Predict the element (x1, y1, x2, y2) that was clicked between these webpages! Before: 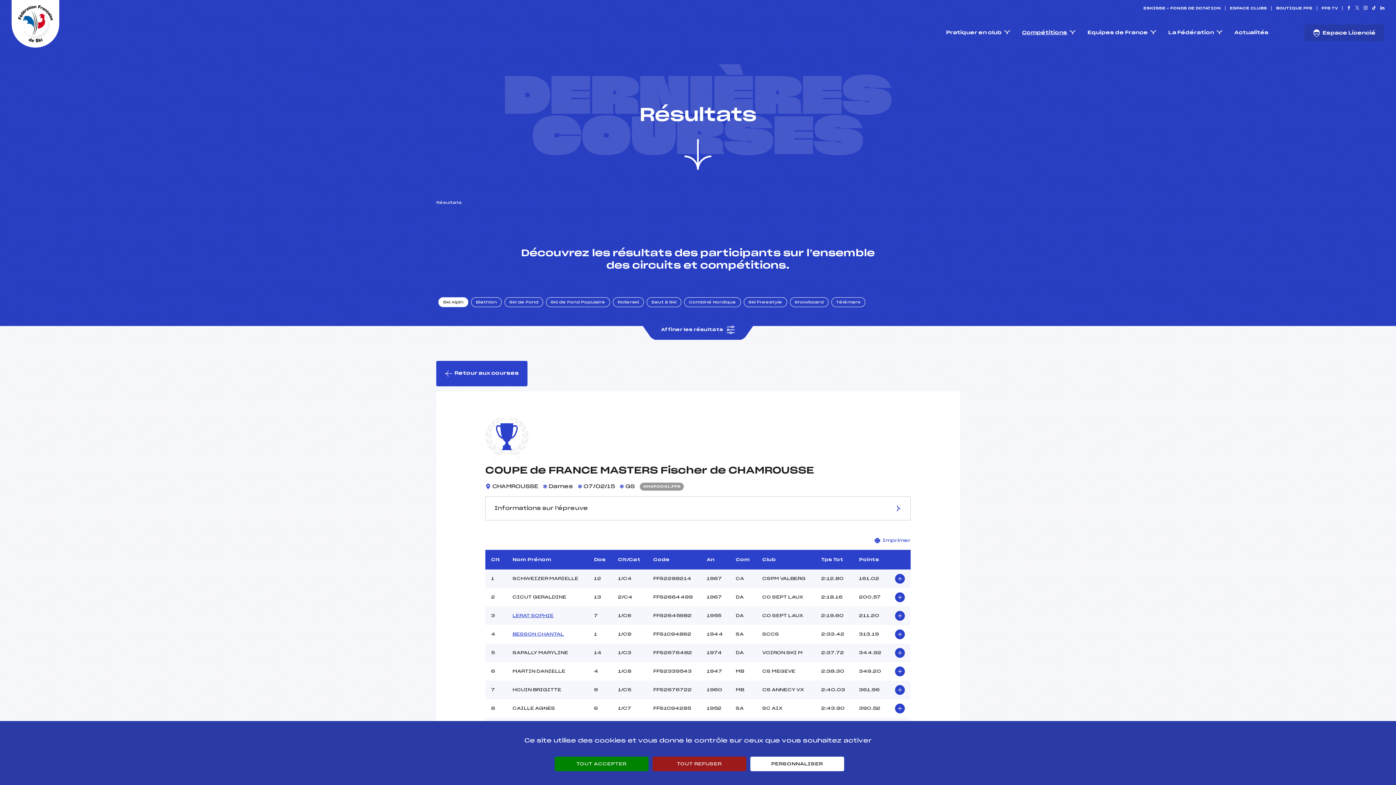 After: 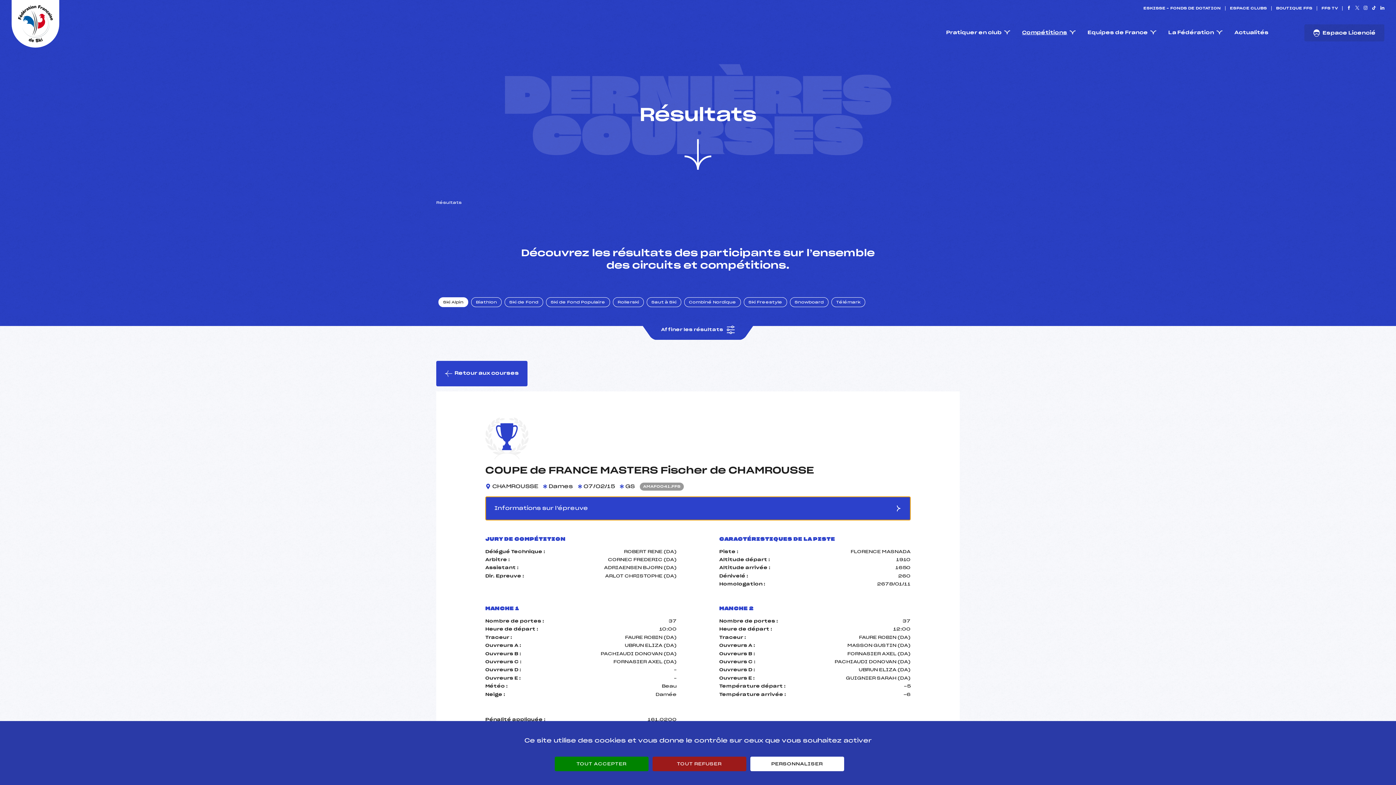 Action: label: Informations sur l’épreuve bbox: (485, 496, 910, 520)